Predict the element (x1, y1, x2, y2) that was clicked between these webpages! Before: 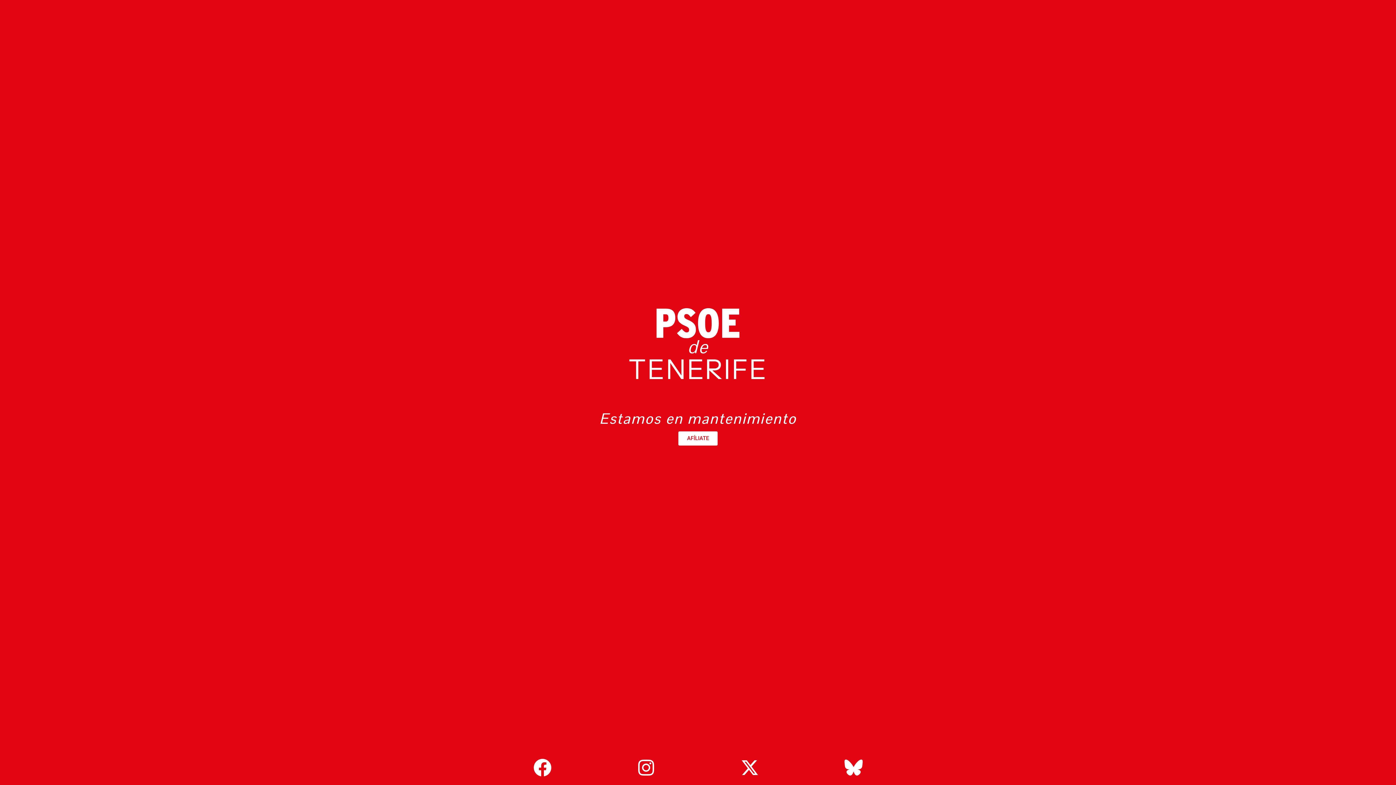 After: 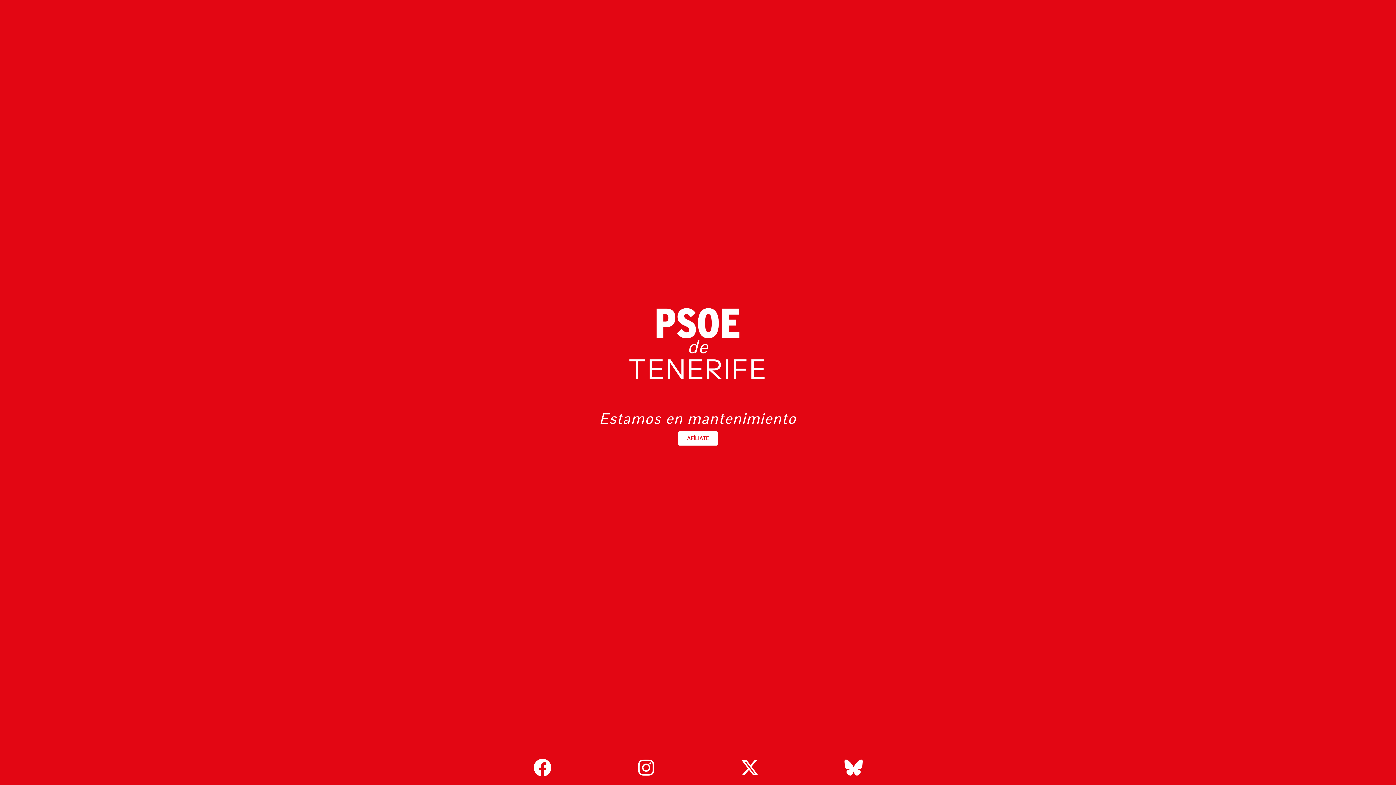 Action: bbox: (637, 758, 655, 777)